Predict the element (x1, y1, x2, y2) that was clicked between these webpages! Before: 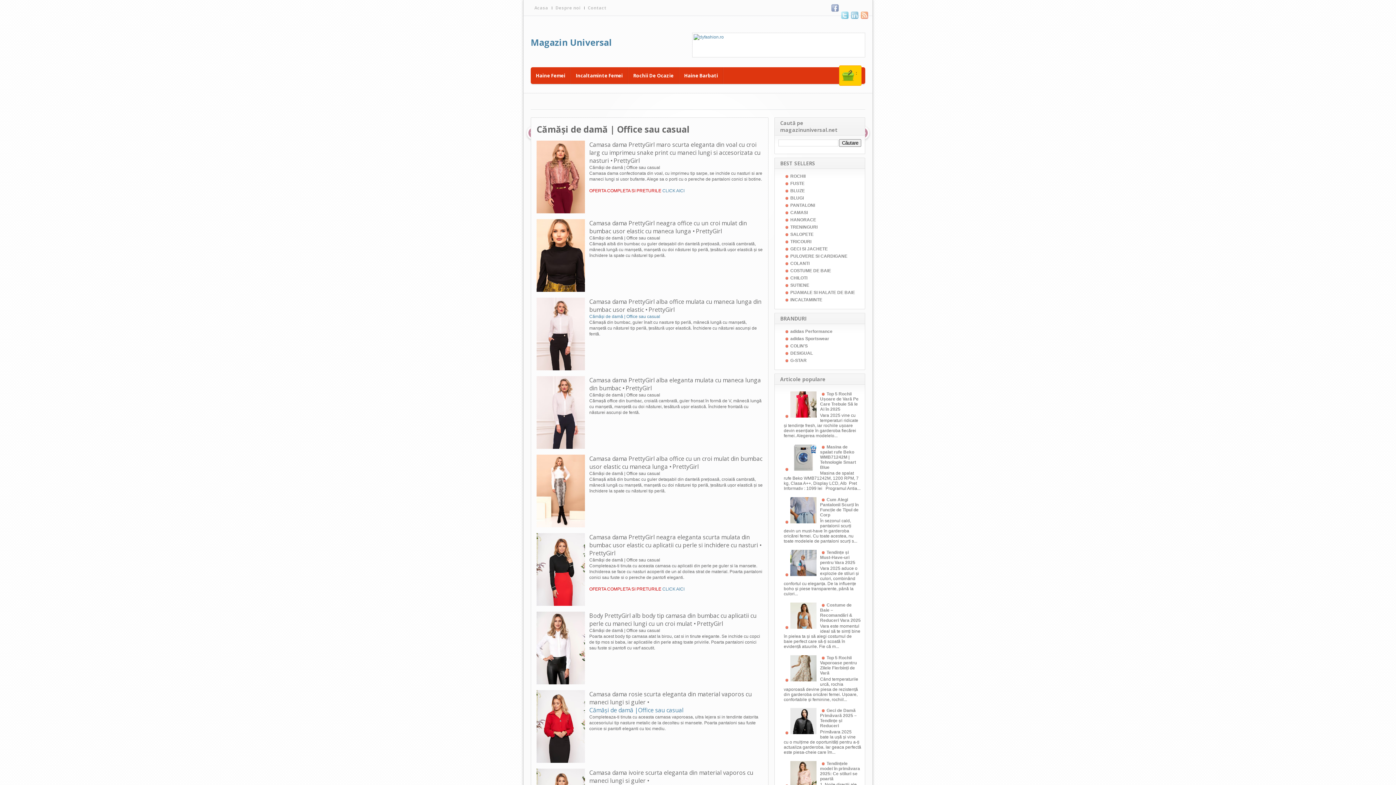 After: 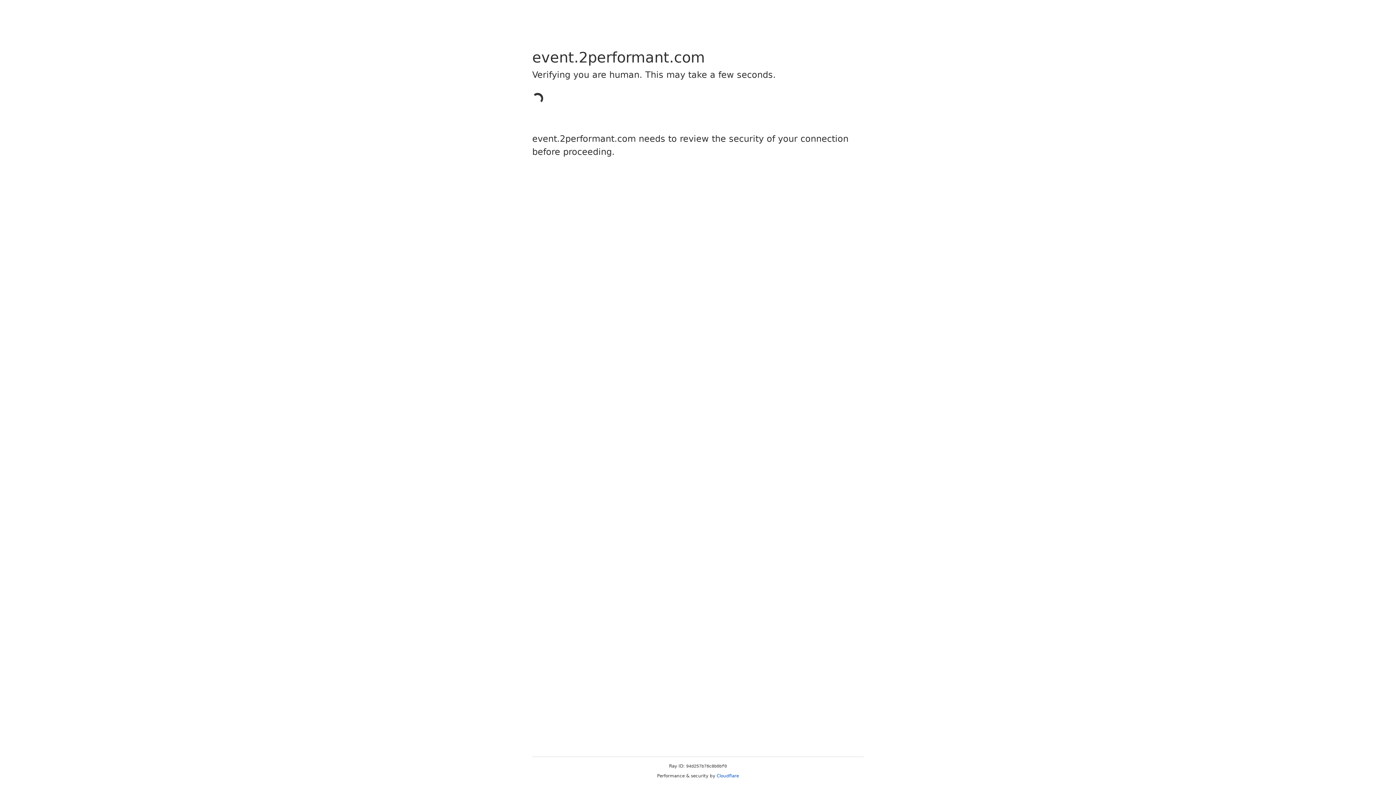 Action: bbox: (784, 282, 809, 288) label: SUTIENE